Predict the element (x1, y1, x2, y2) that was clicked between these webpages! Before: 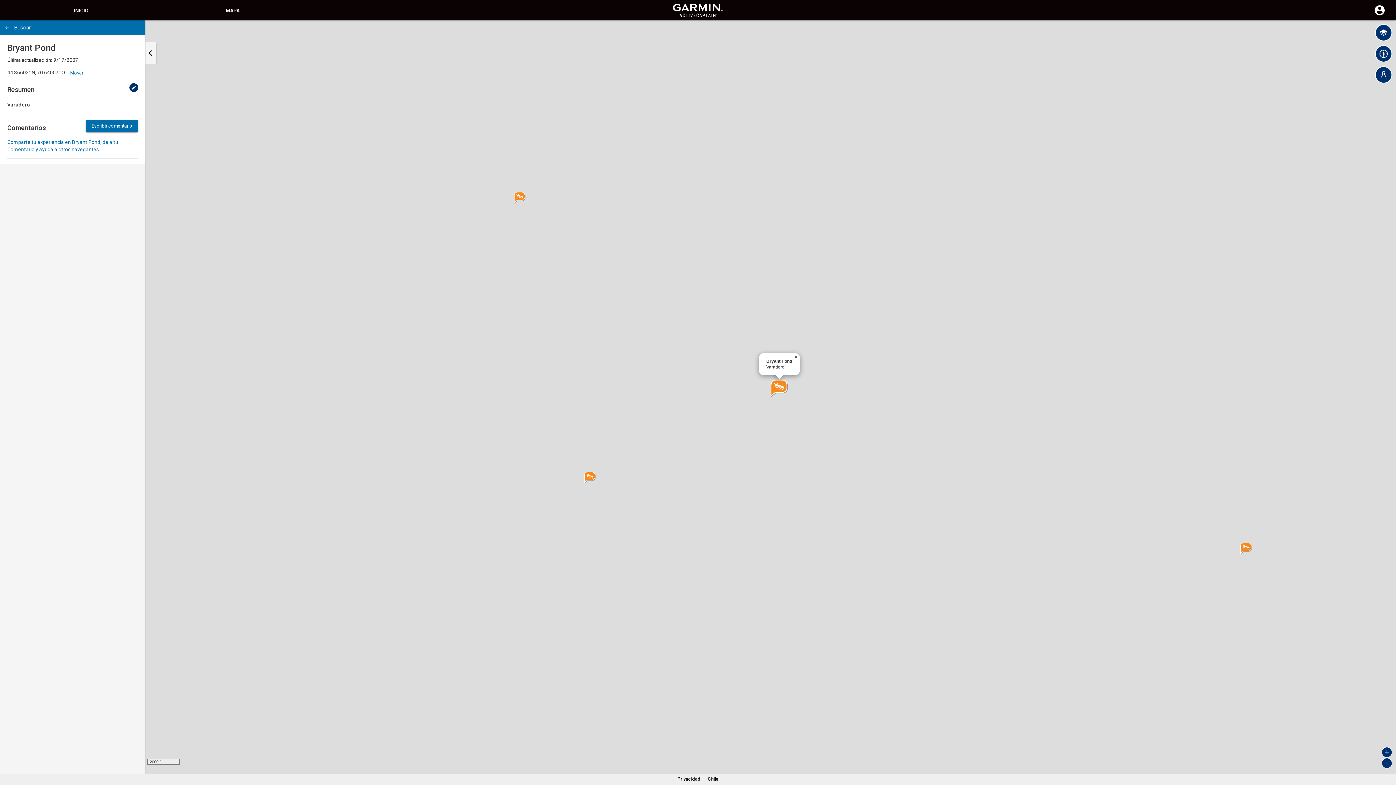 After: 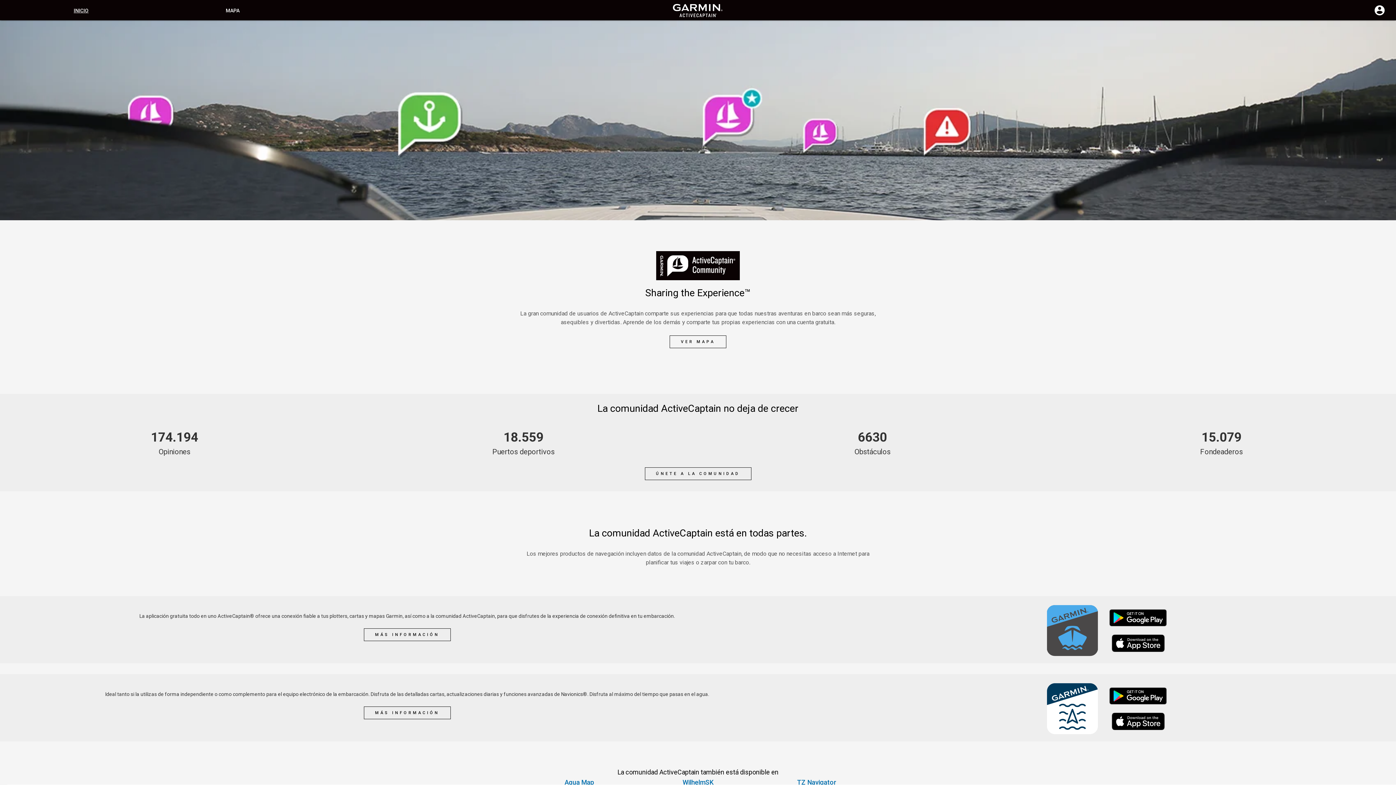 Action: bbox: (73, 7, 88, 13) label: INICIO